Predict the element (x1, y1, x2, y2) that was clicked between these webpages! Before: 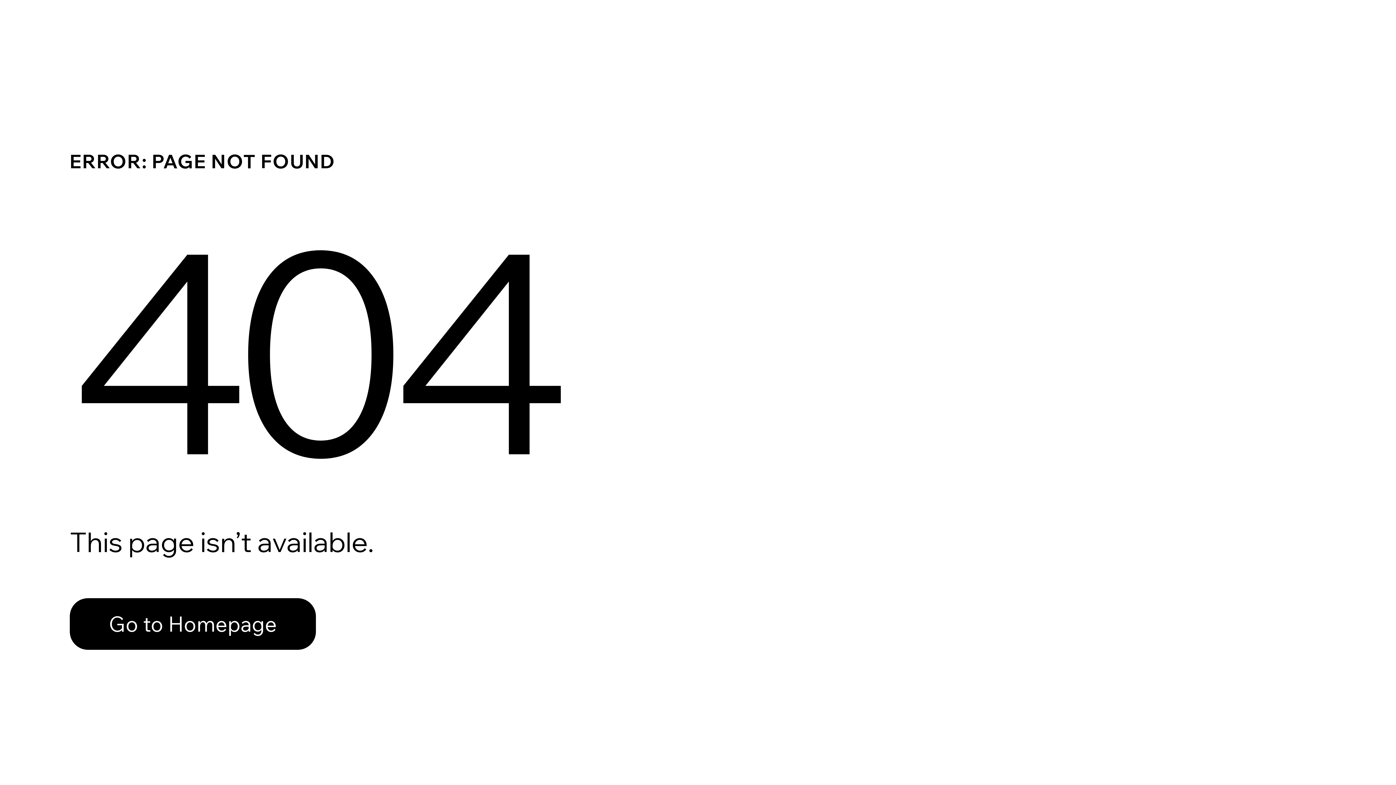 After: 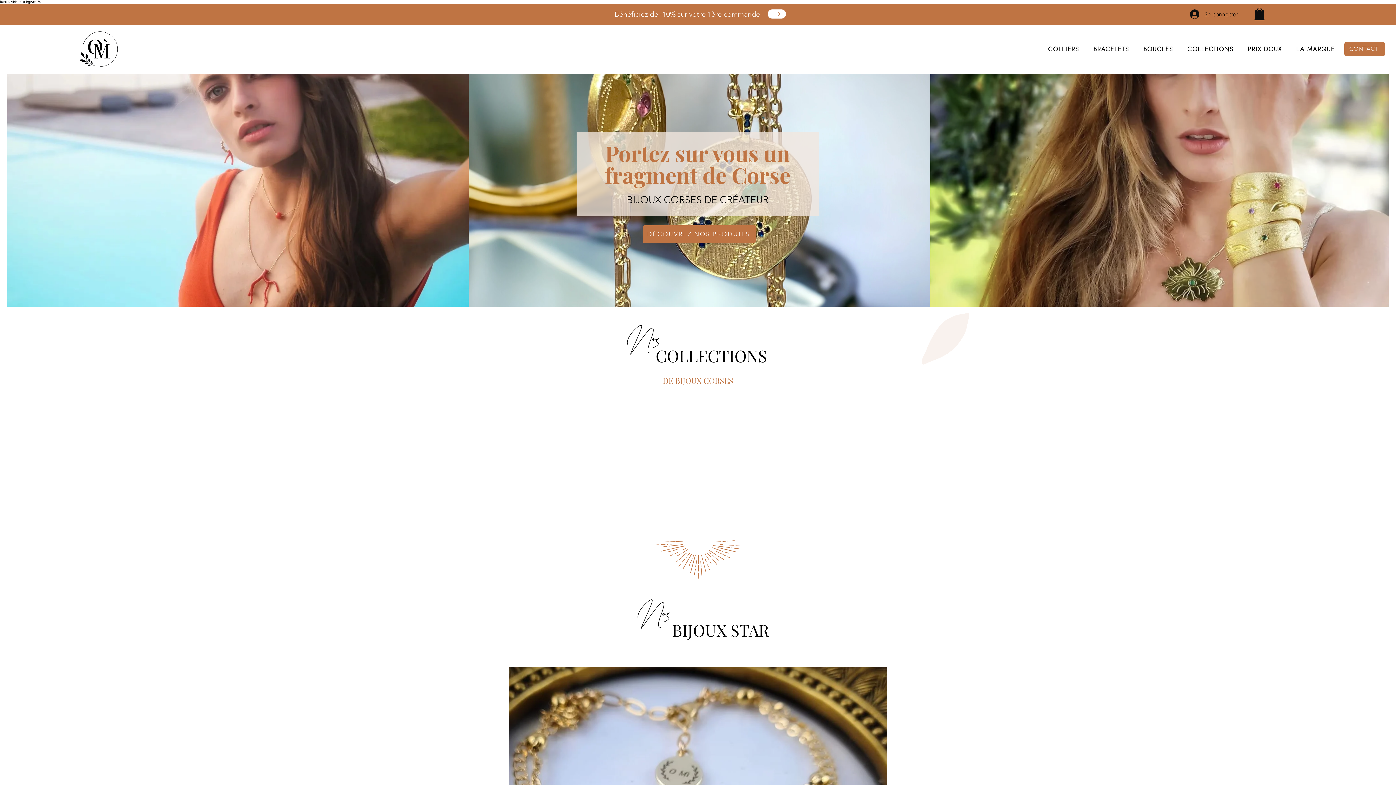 Action: bbox: (69, 582, 768, 659) label: Go to Homepage